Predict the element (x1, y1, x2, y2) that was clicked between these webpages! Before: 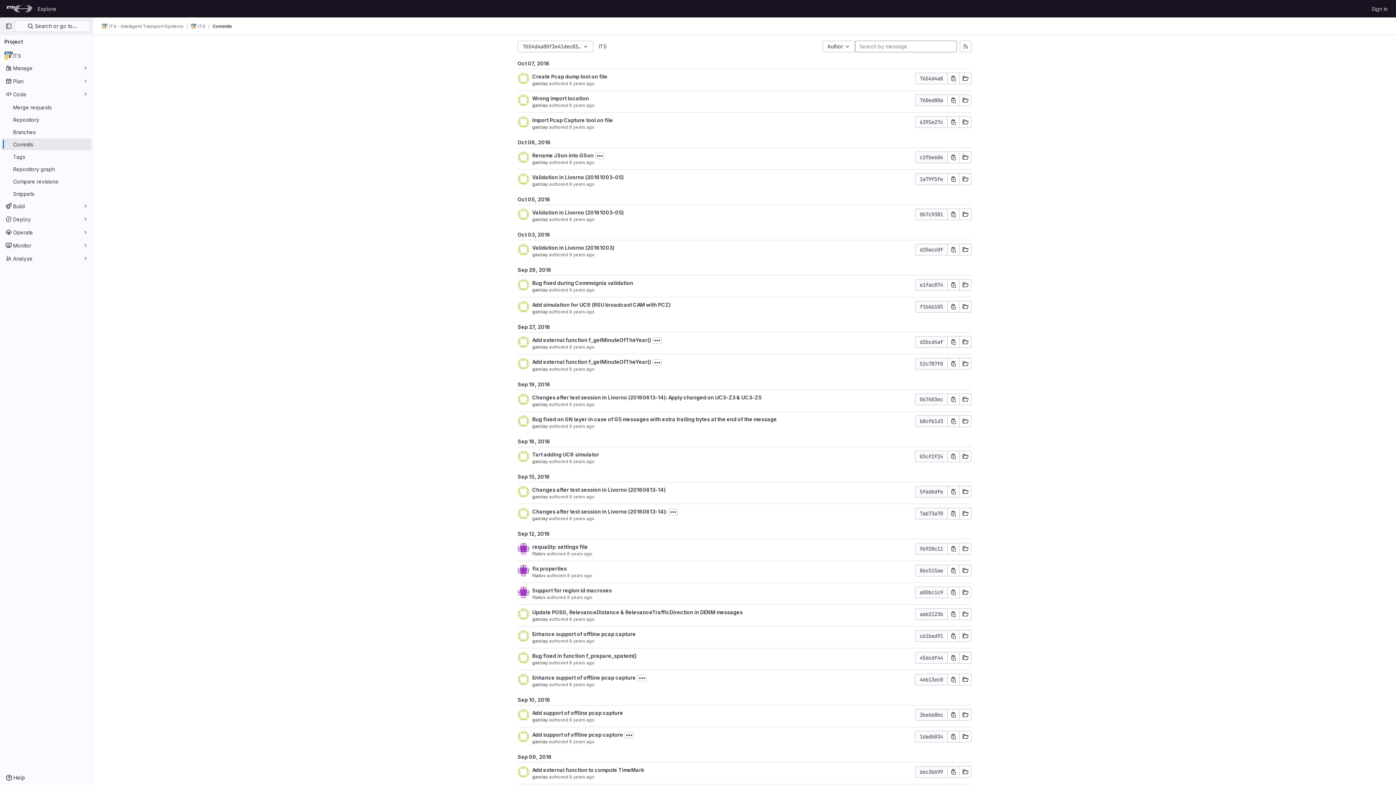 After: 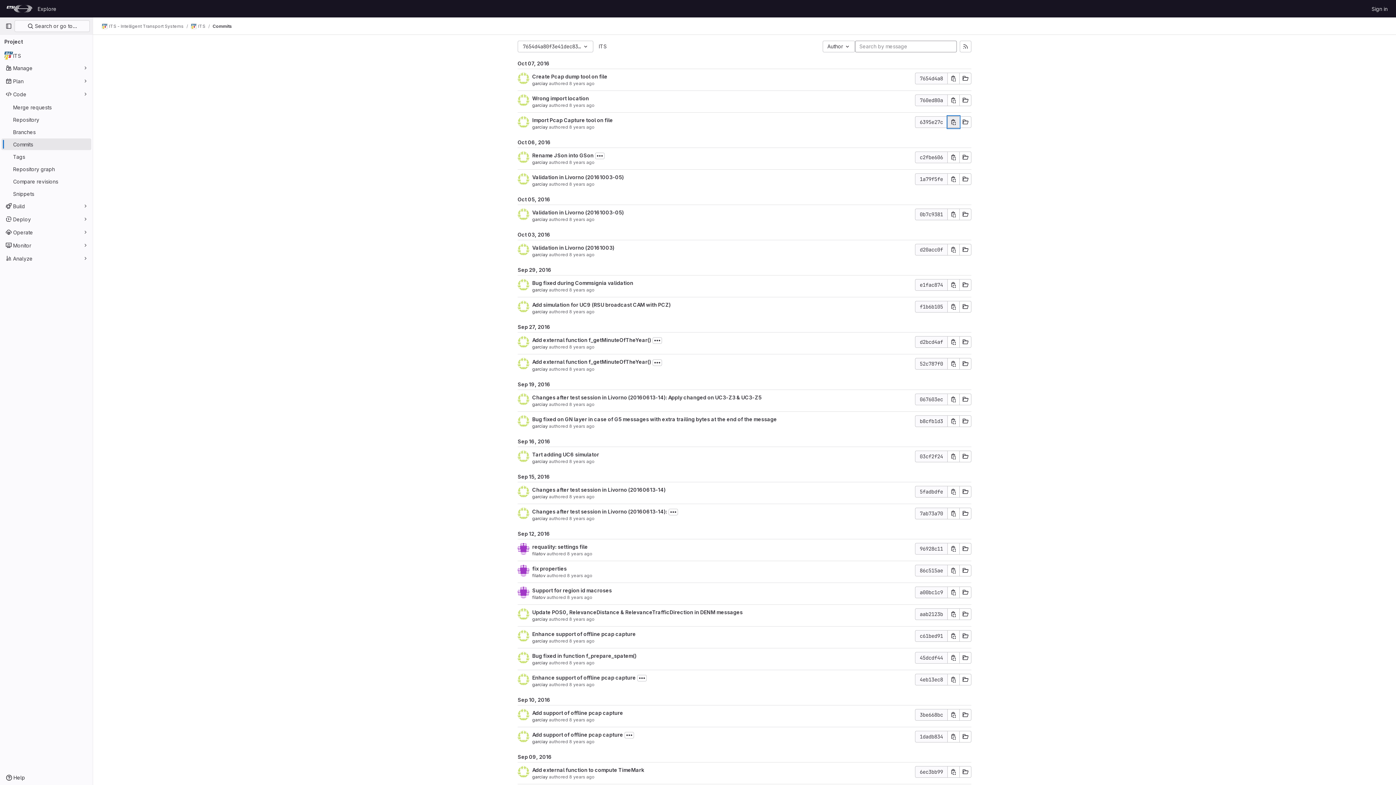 Action: bbox: (948, 116, 959, 128) label: Copy commit SHA